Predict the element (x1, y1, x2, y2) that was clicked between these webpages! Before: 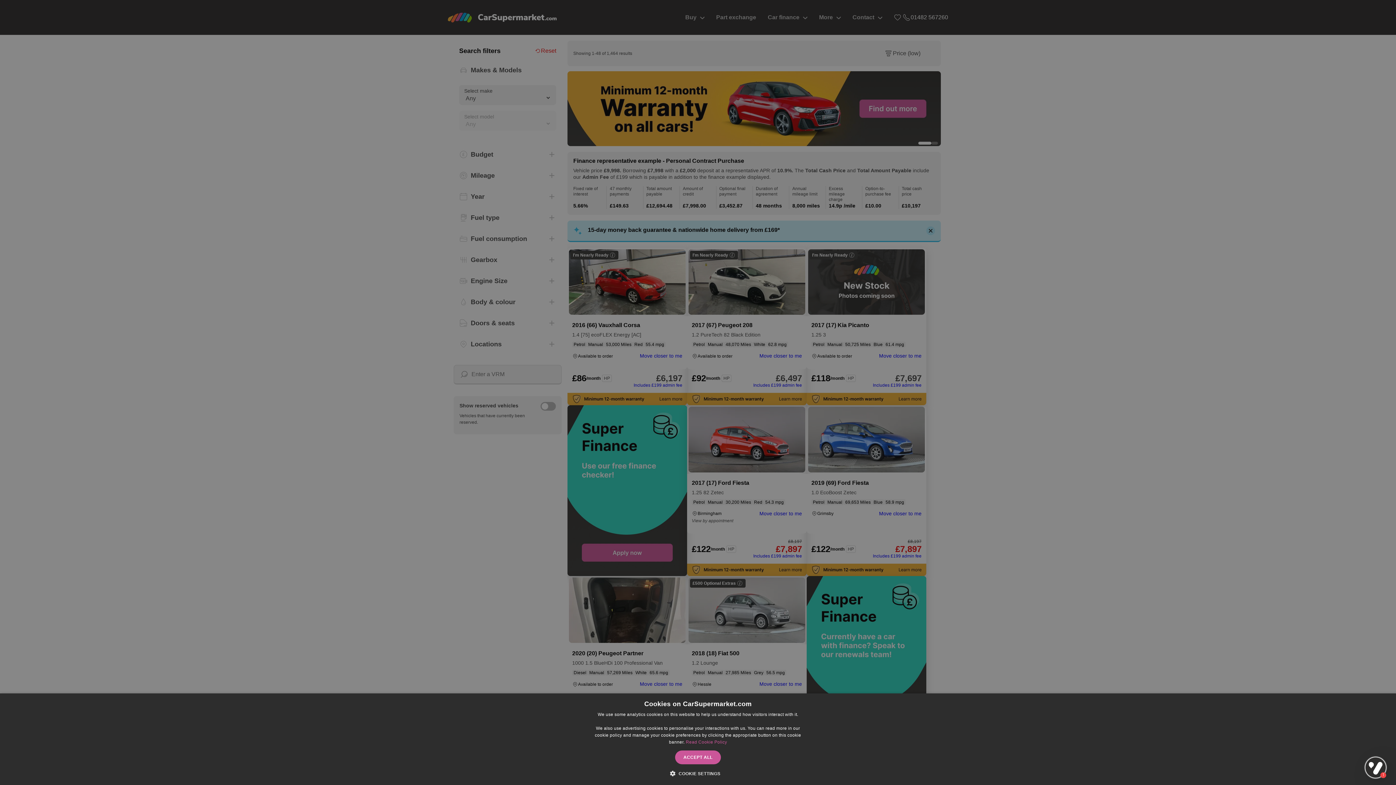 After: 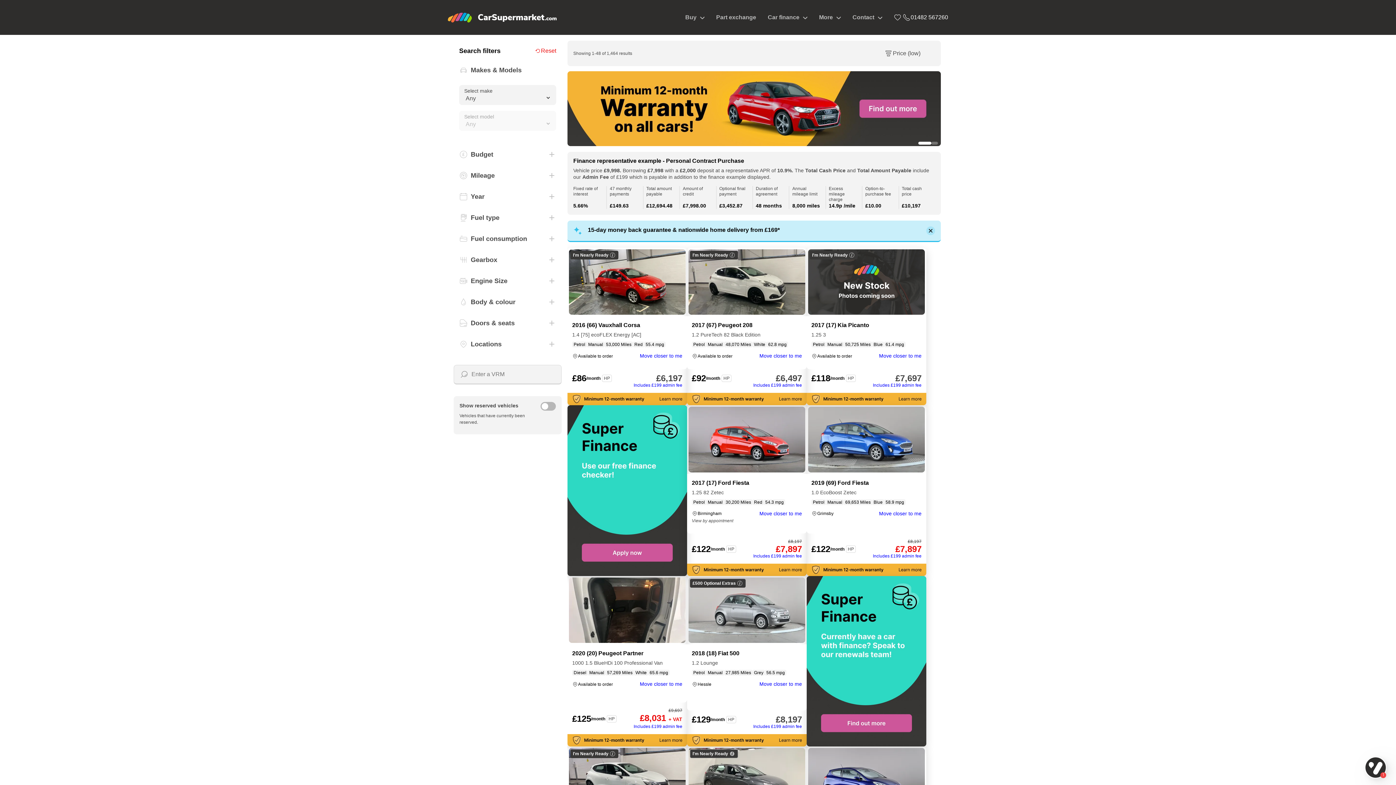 Action: label: ACCEPT ALL bbox: (675, 750, 721, 764)